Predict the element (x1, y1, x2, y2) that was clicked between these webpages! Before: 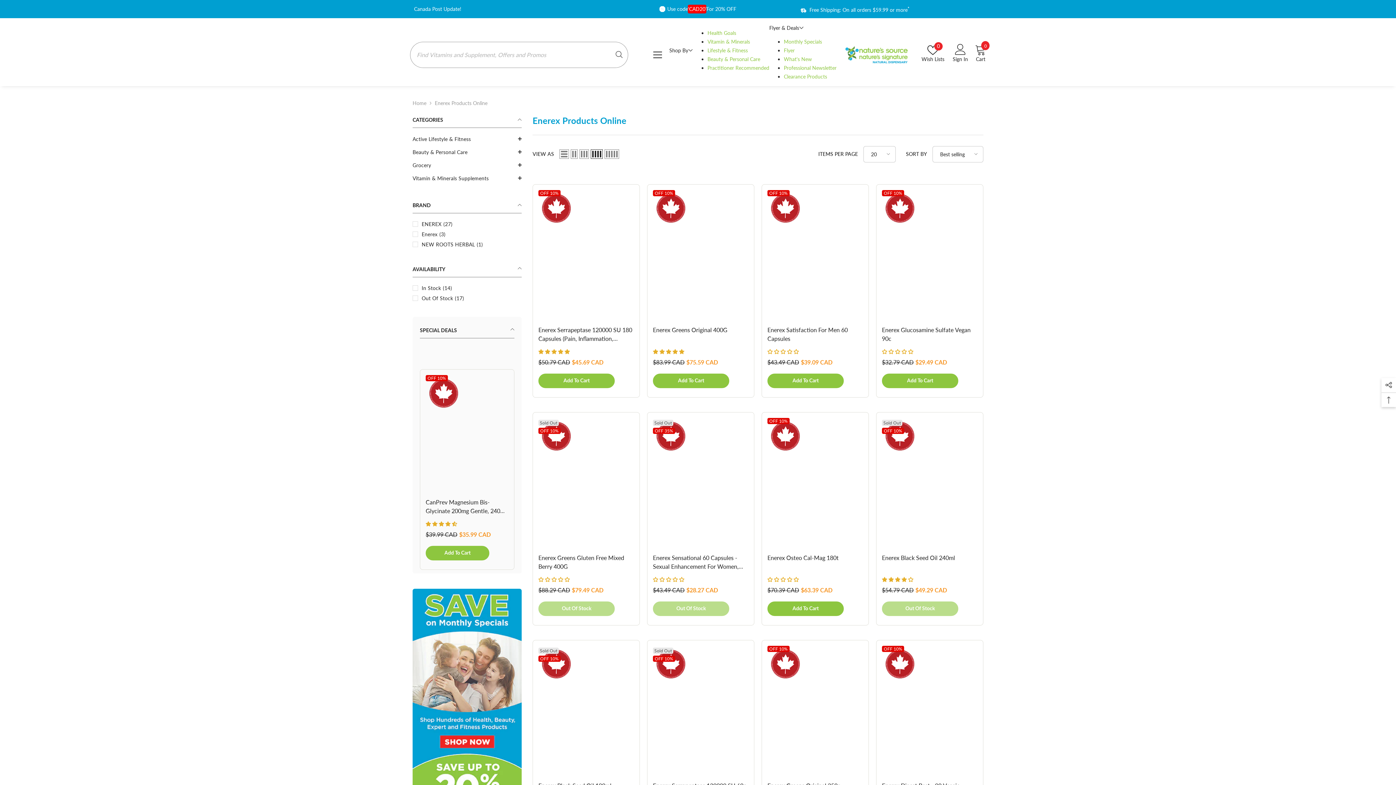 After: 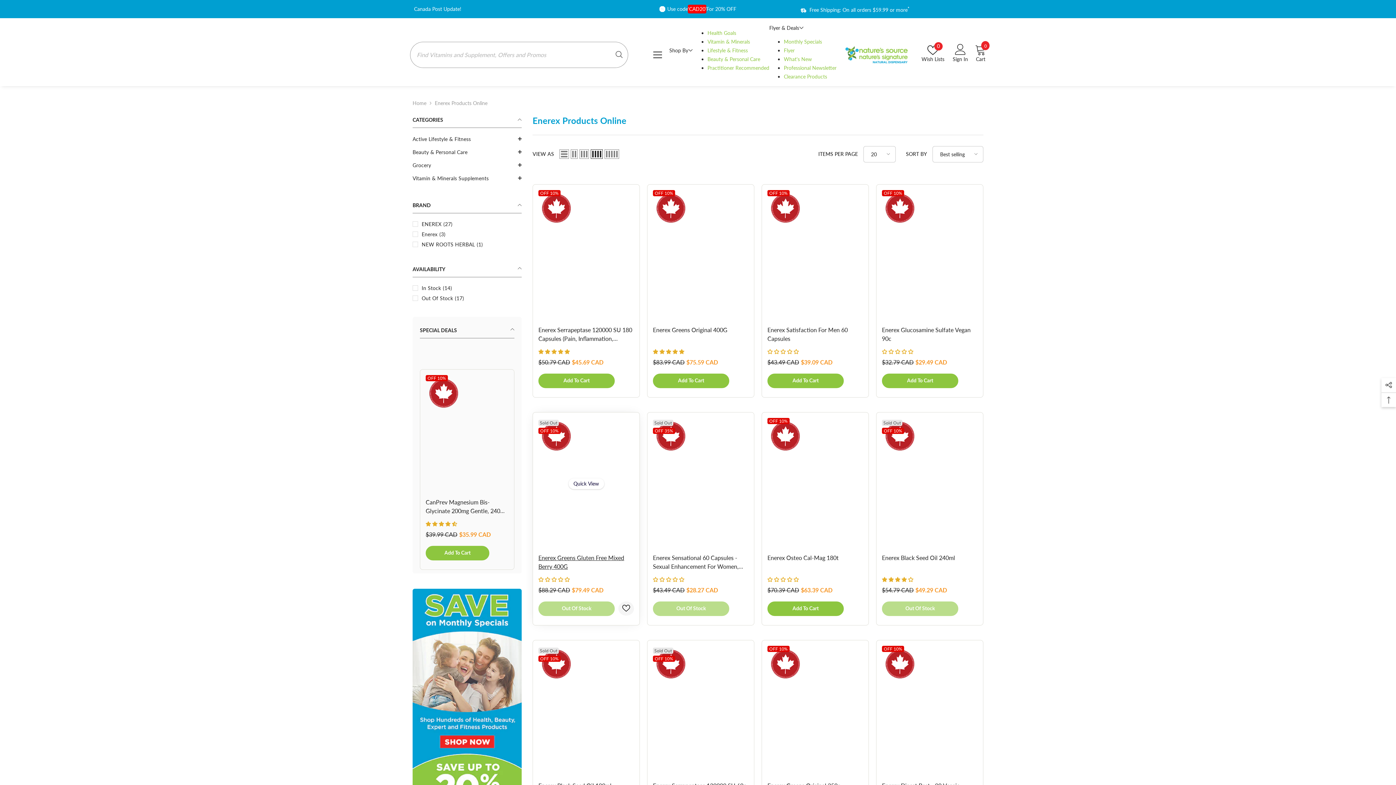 Action: label: 0.00 stars bbox: (538, 576, 571, 582)